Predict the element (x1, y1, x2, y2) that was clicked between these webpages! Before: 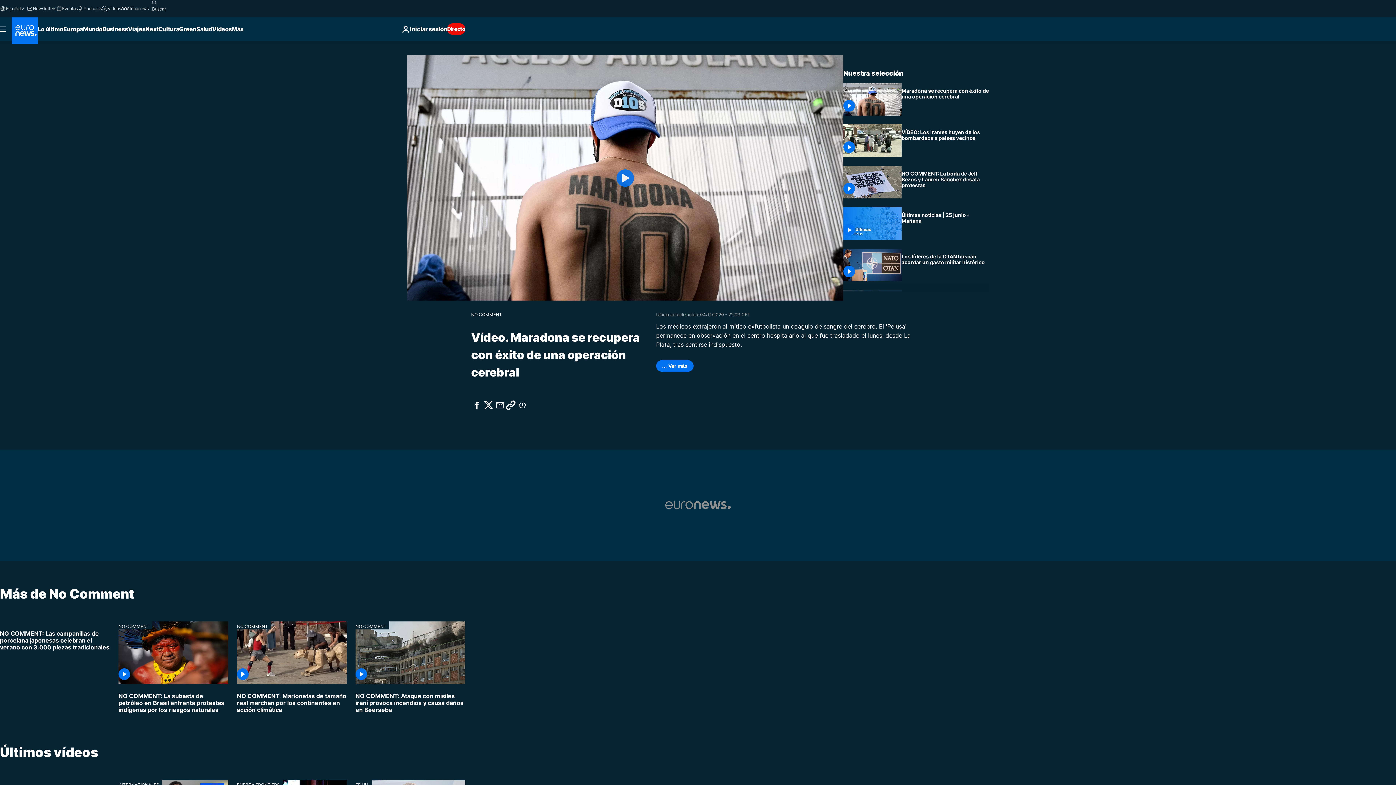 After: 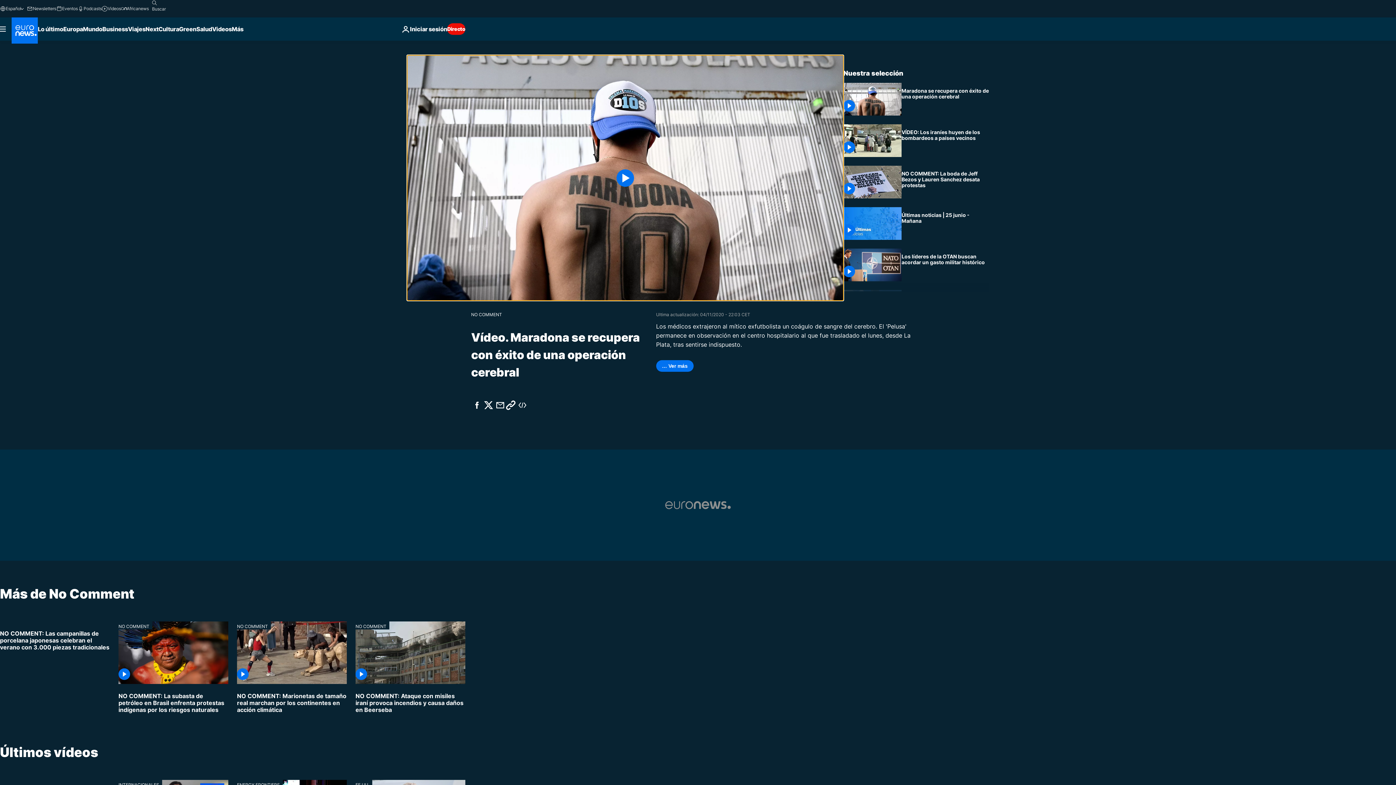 Action: label: Play the video bbox: (407, 55, 843, 300)